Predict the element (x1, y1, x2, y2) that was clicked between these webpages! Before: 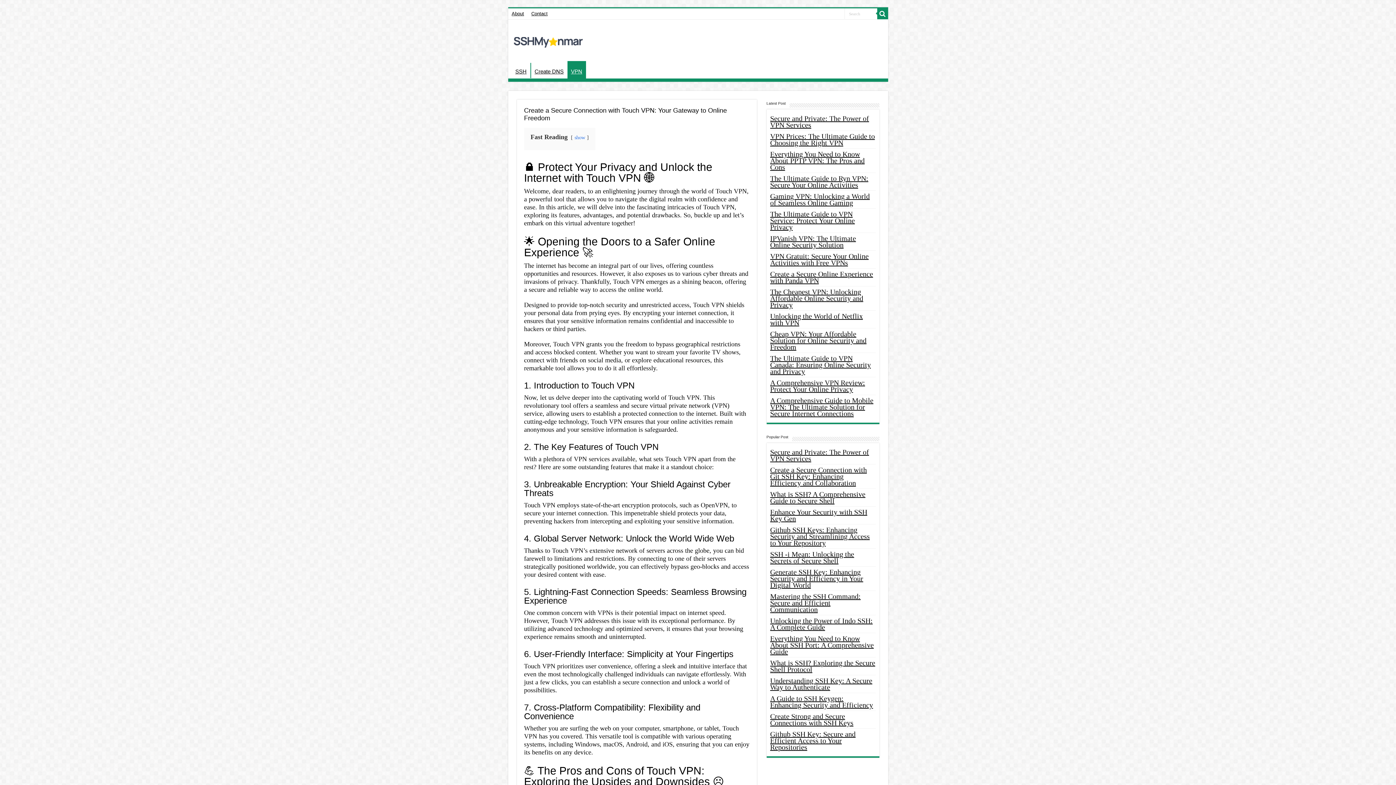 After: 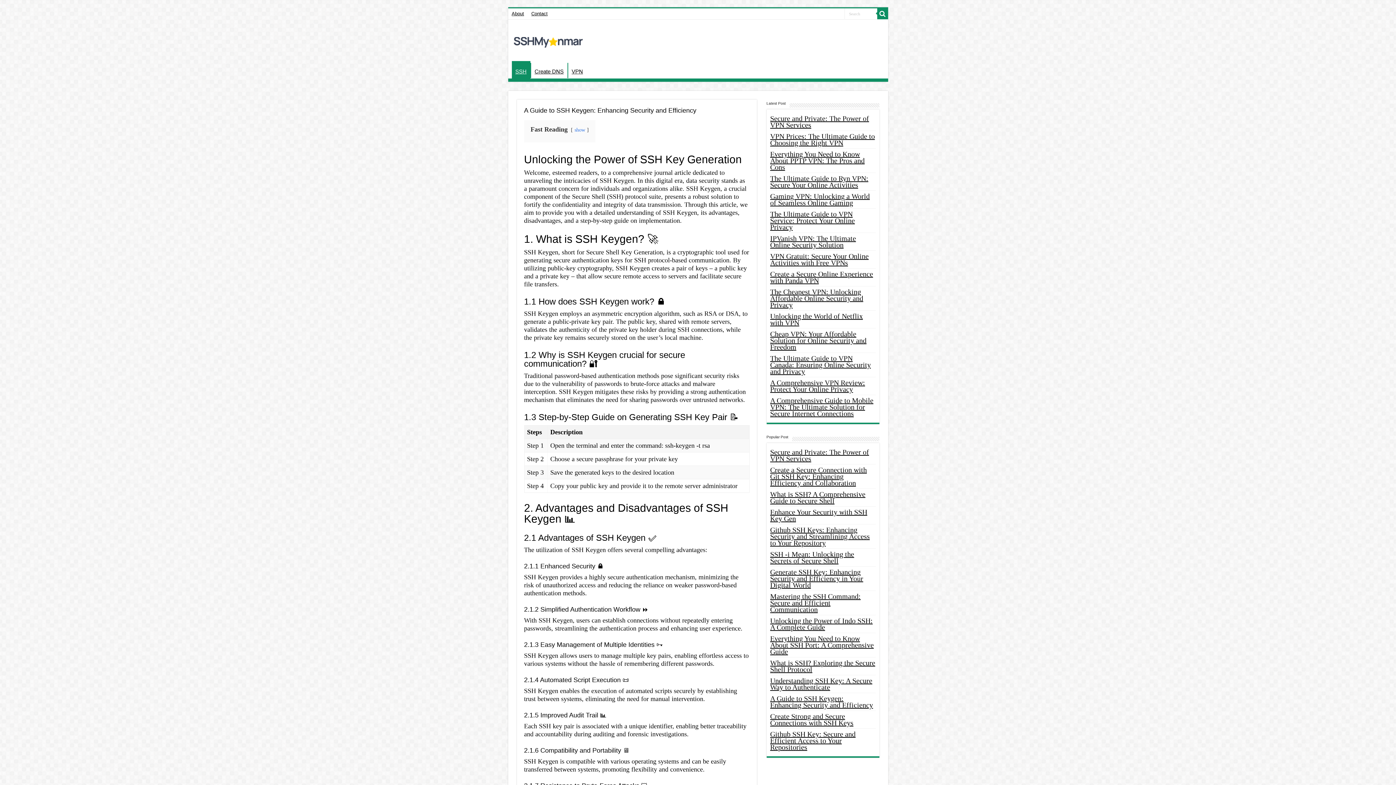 Action: label: A Guide to SSH Keygen: Enhancing Security and Efficiency bbox: (770, 694, 873, 709)